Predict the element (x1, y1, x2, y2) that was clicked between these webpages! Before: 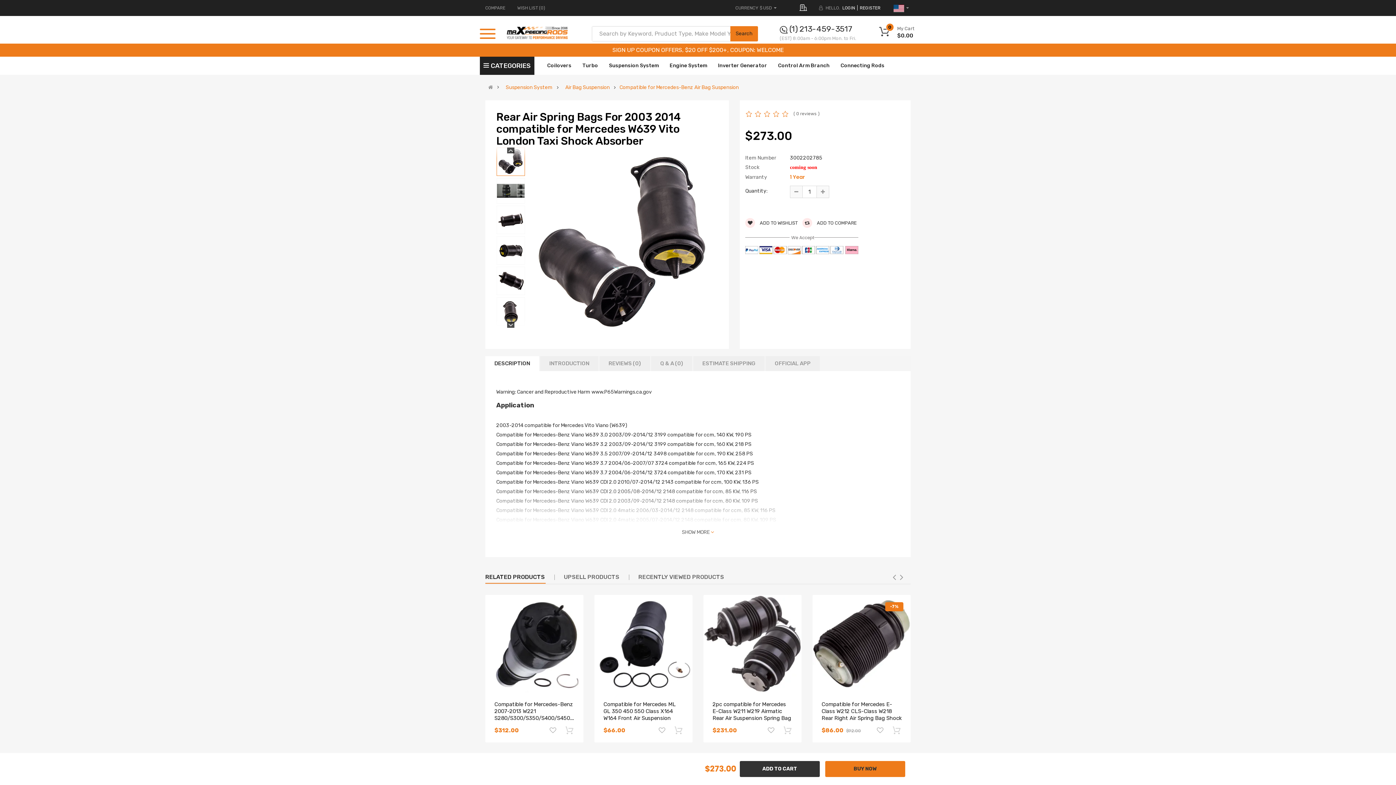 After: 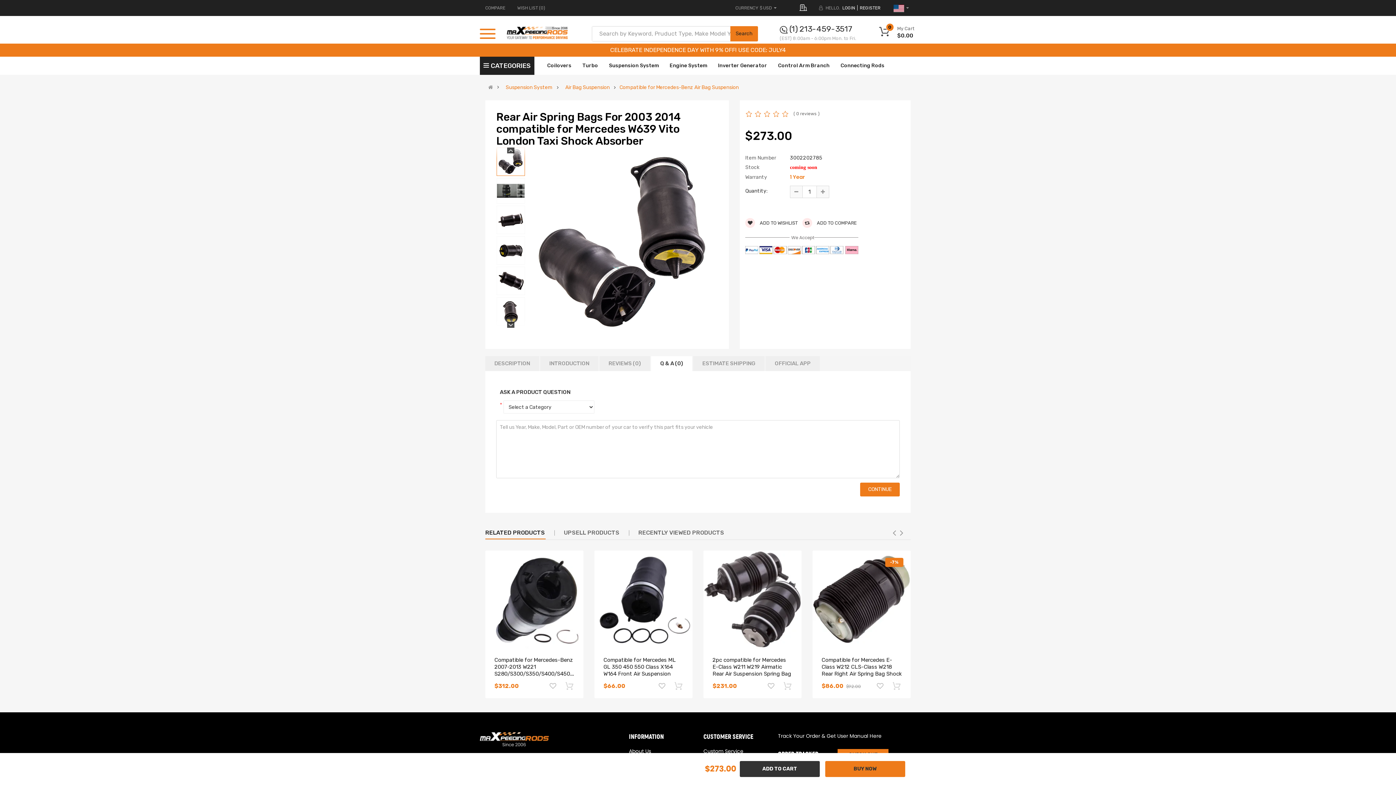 Action: label: Q & A (0) bbox: (651, 356, 692, 371)